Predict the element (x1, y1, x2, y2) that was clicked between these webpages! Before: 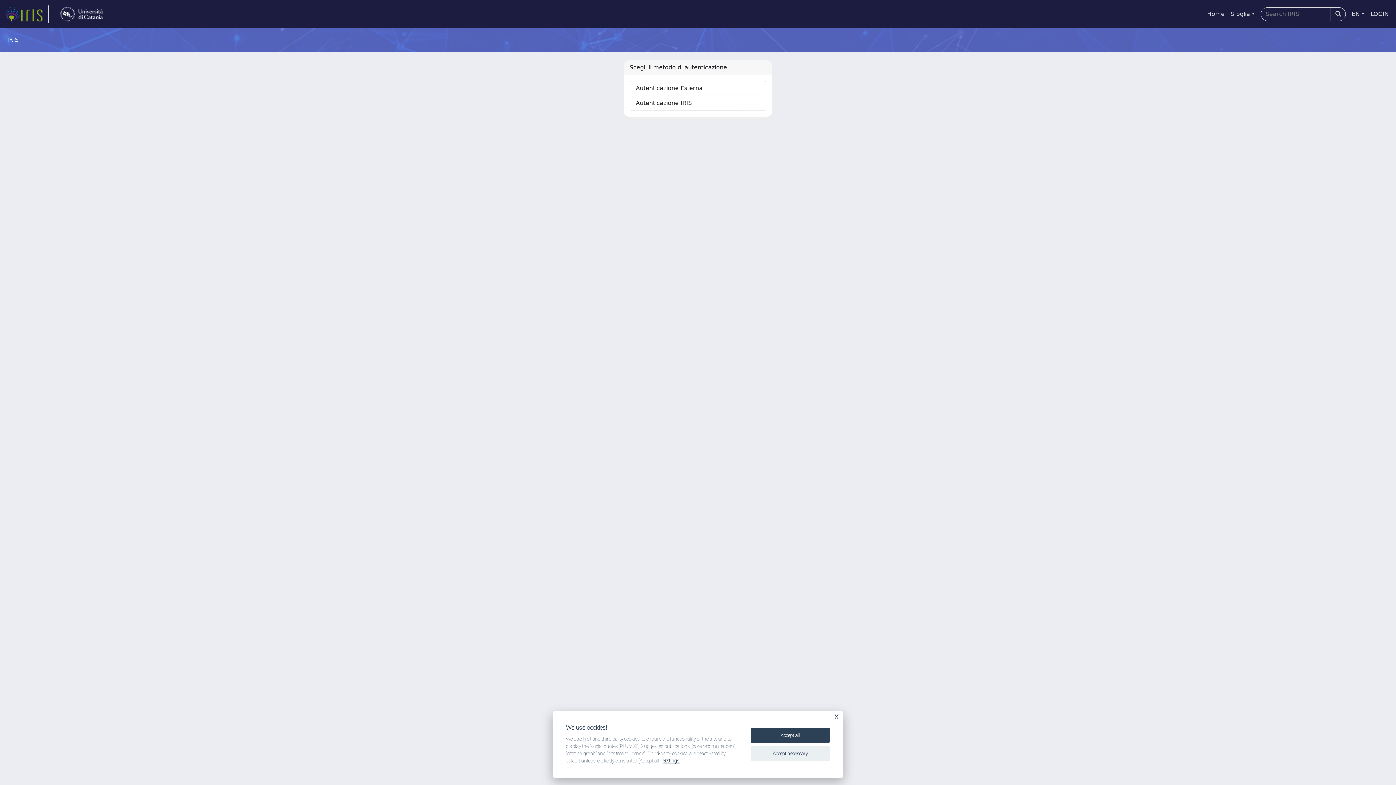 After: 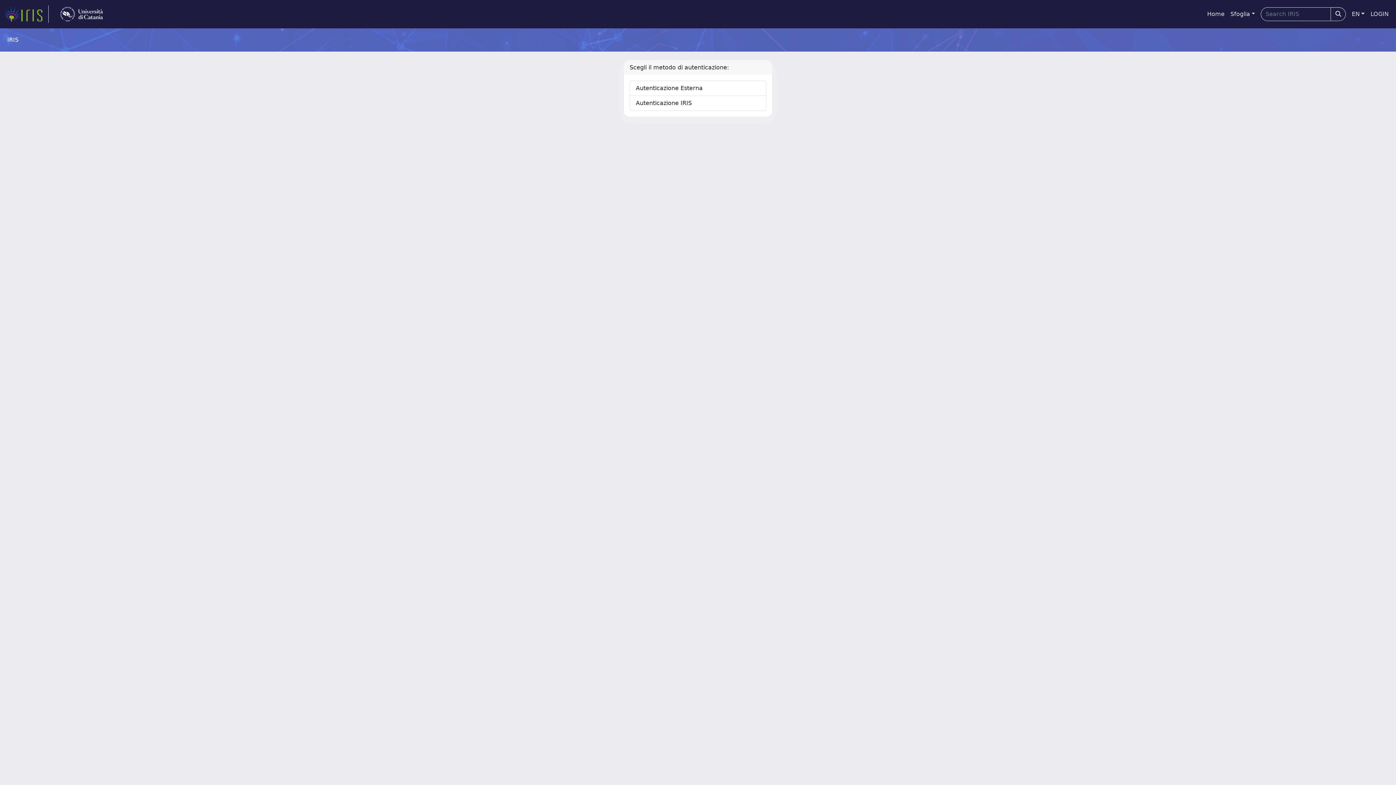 Action: label: Accept all bbox: (750, 728, 830, 743)